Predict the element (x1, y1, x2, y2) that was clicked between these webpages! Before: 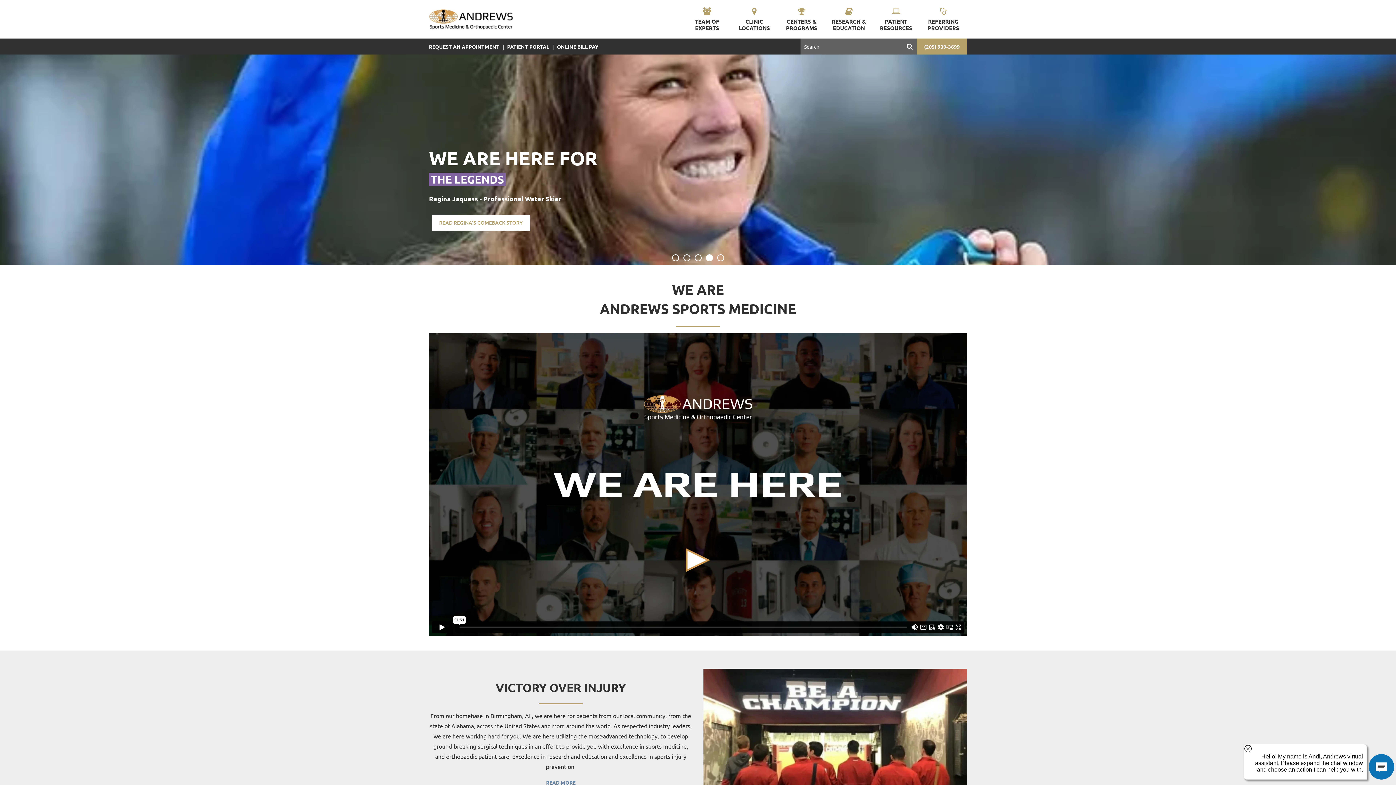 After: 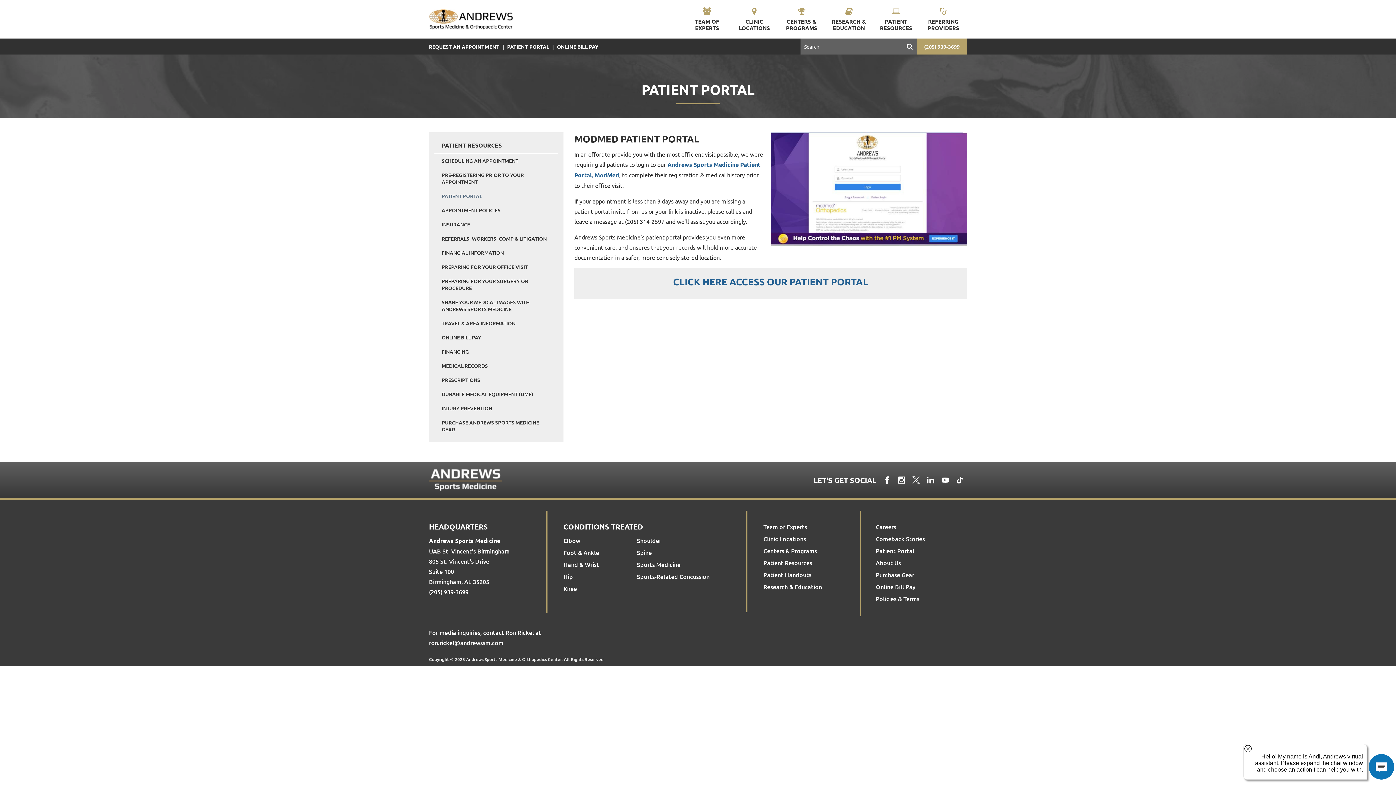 Action: label: PATIENT PORTAL bbox: (505, 43, 551, 49)